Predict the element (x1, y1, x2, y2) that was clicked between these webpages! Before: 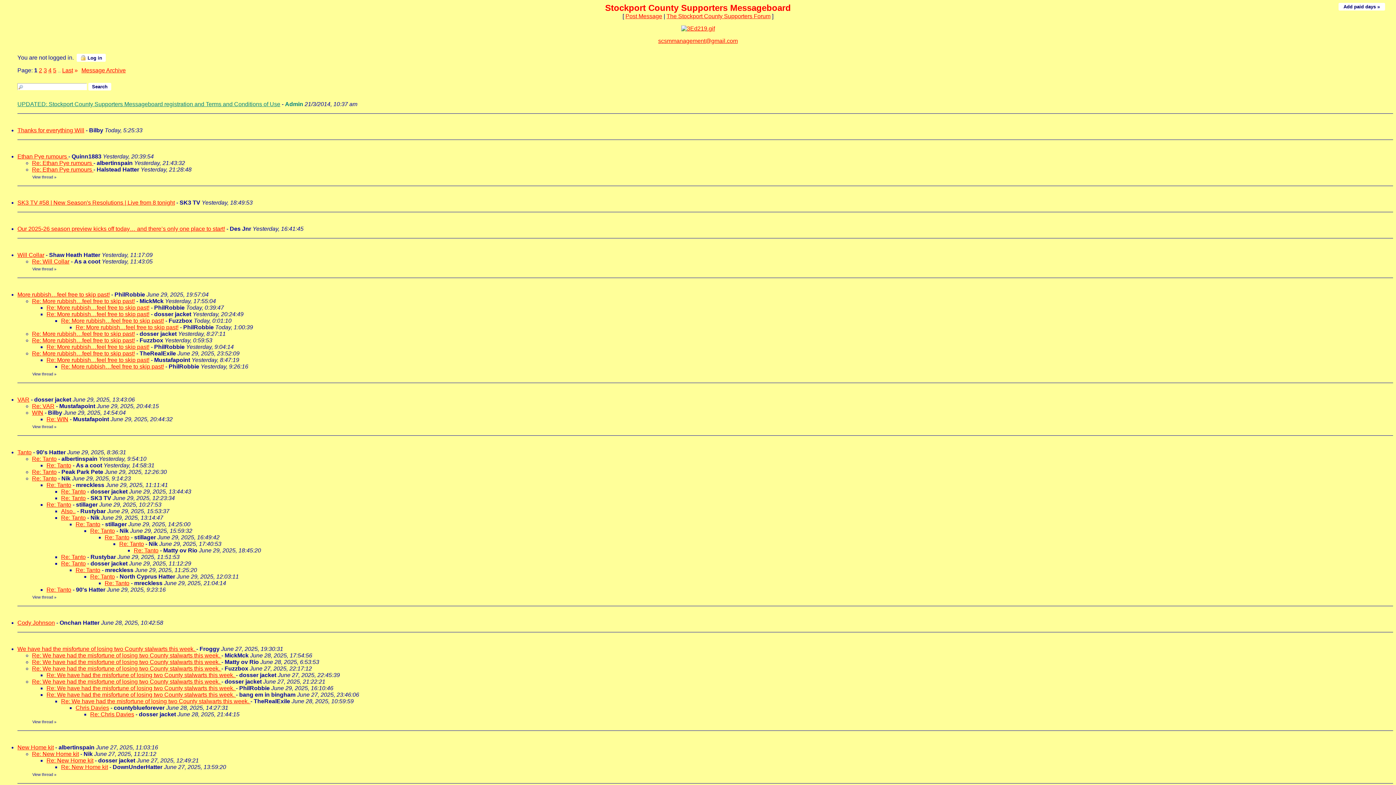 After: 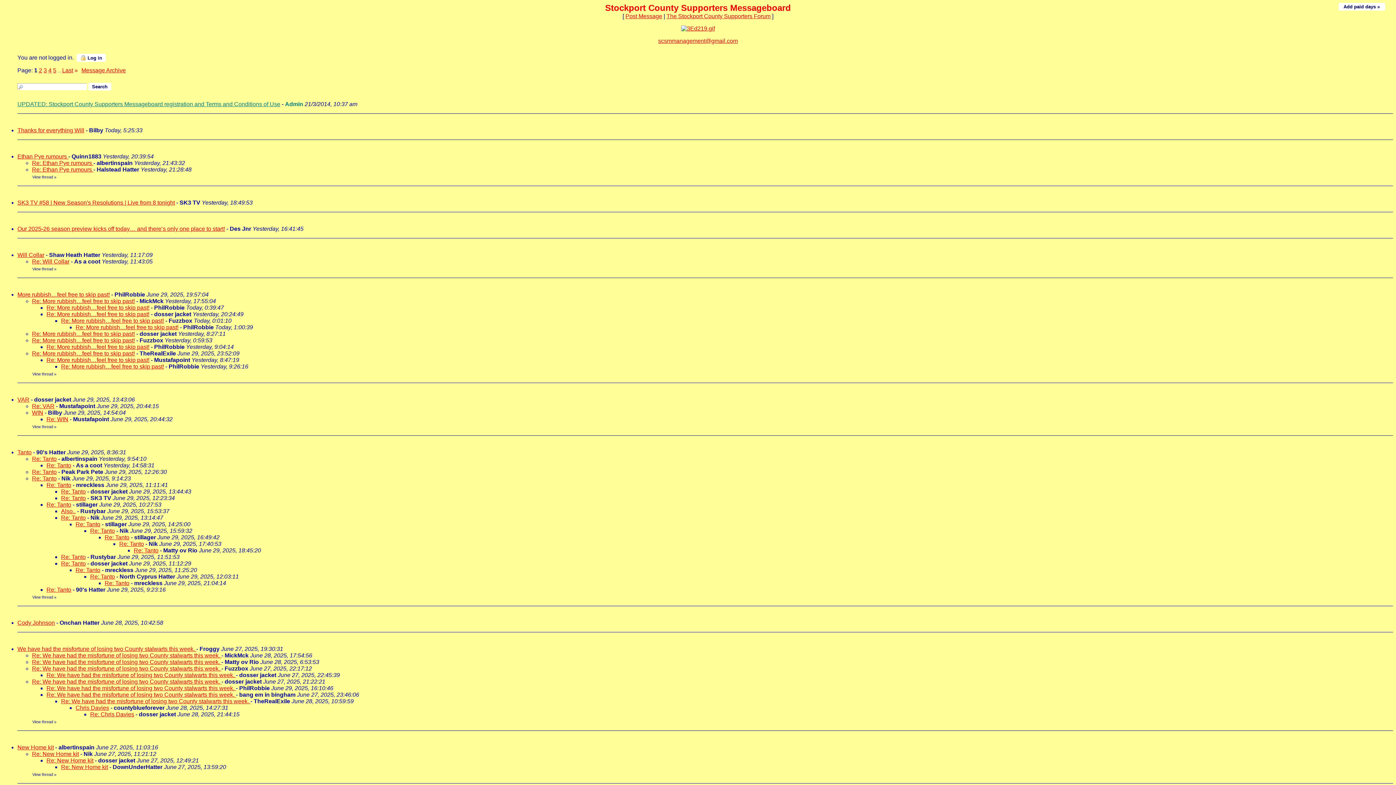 Action: label: View thread bbox: (32, 372, 53, 376)